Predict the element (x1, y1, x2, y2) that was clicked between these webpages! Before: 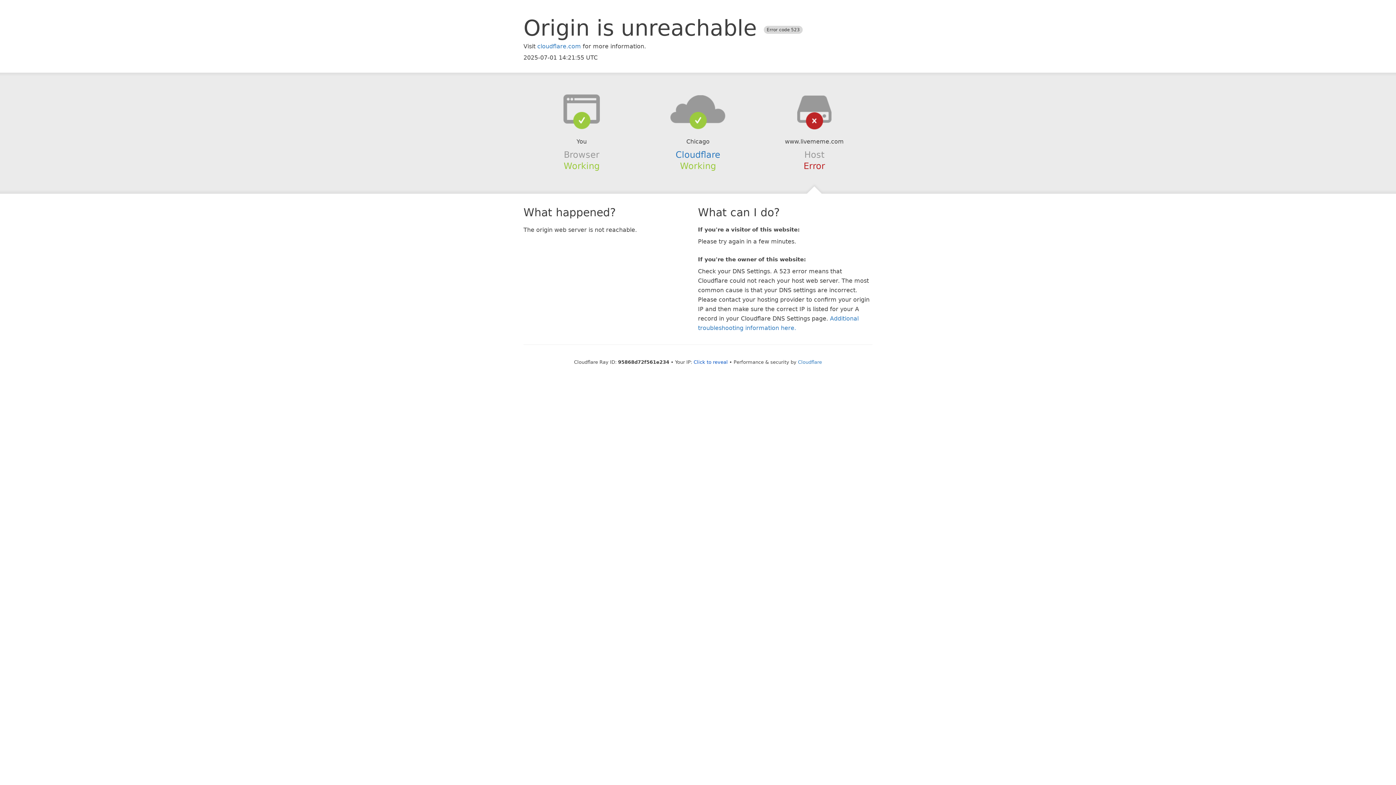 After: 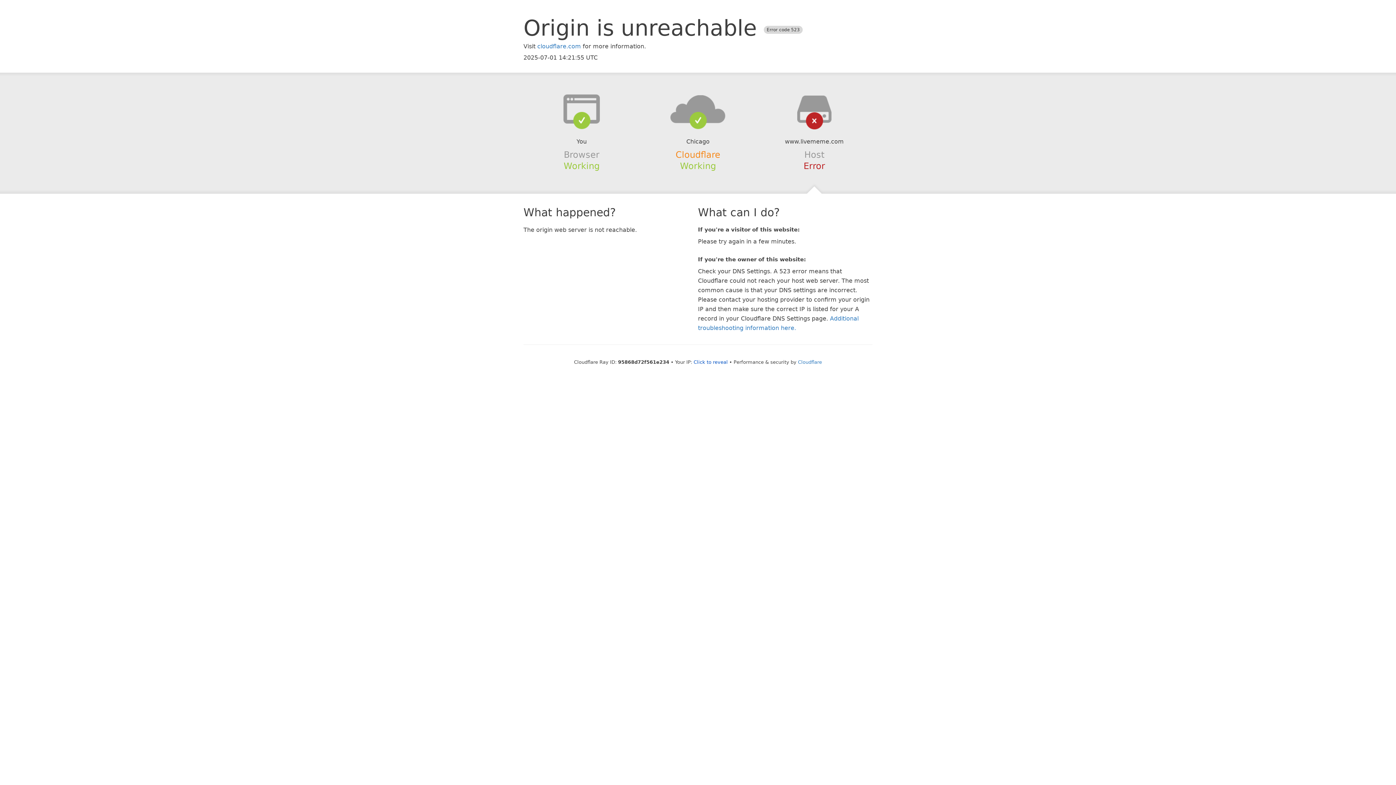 Action: label: Cloudflare bbox: (675, 149, 720, 159)